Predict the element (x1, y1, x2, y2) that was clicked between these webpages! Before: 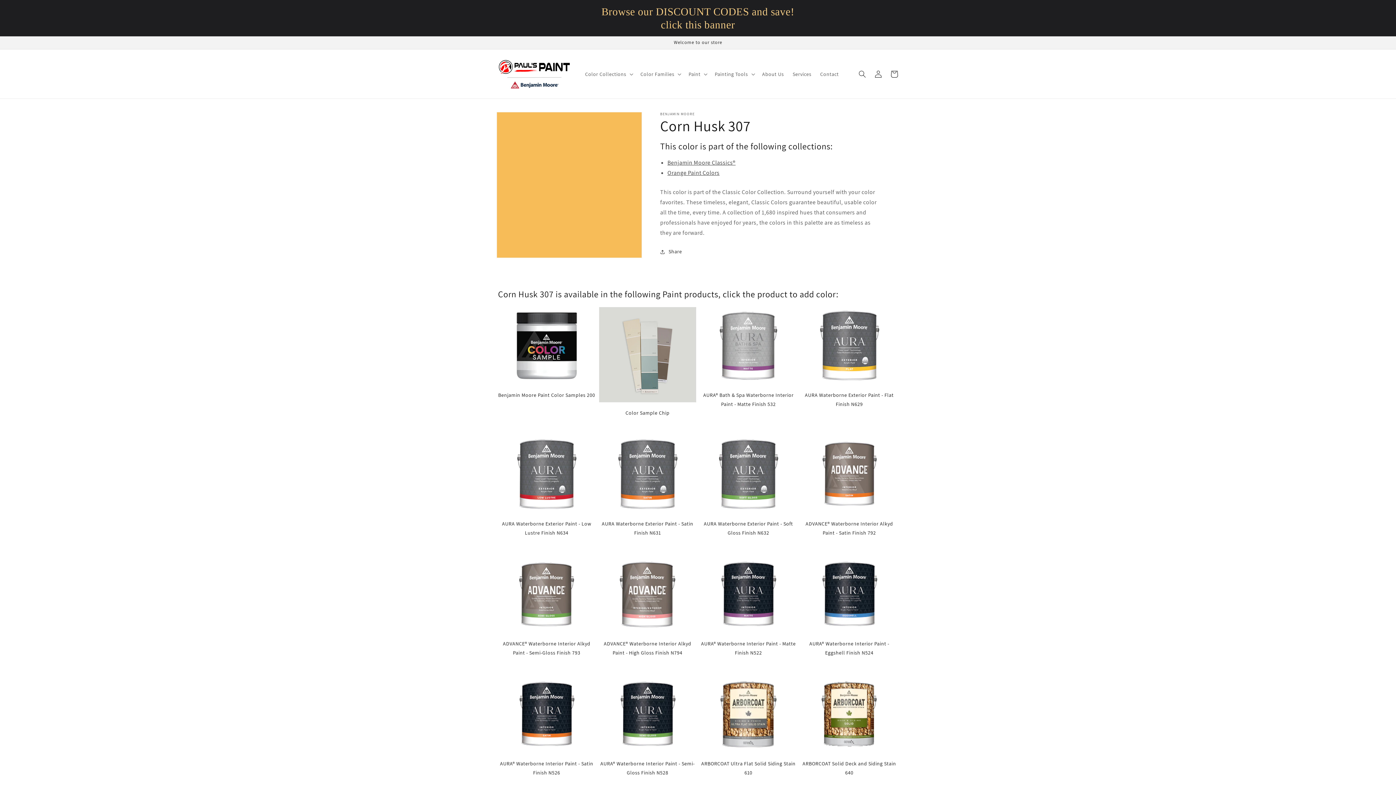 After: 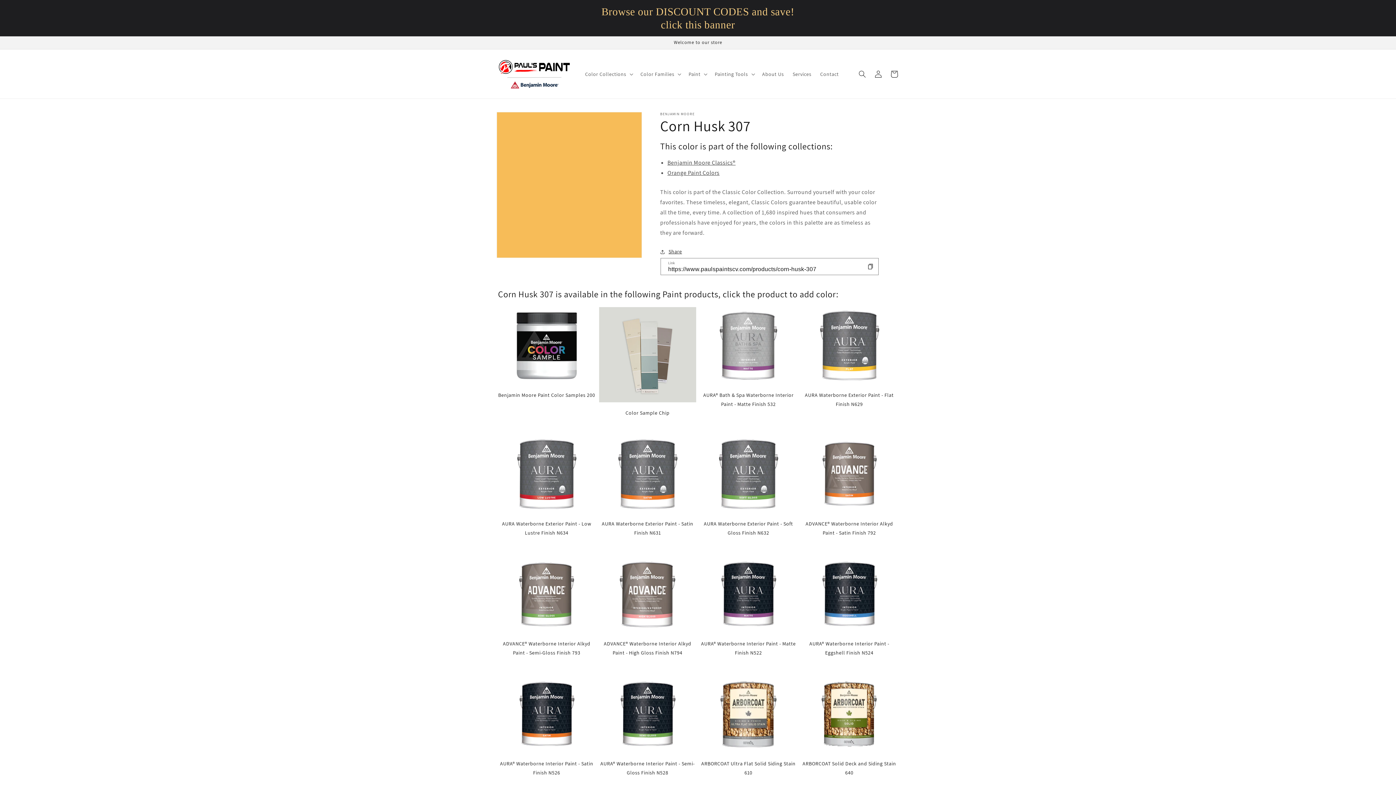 Action: bbox: (660, 247, 682, 256) label: Share